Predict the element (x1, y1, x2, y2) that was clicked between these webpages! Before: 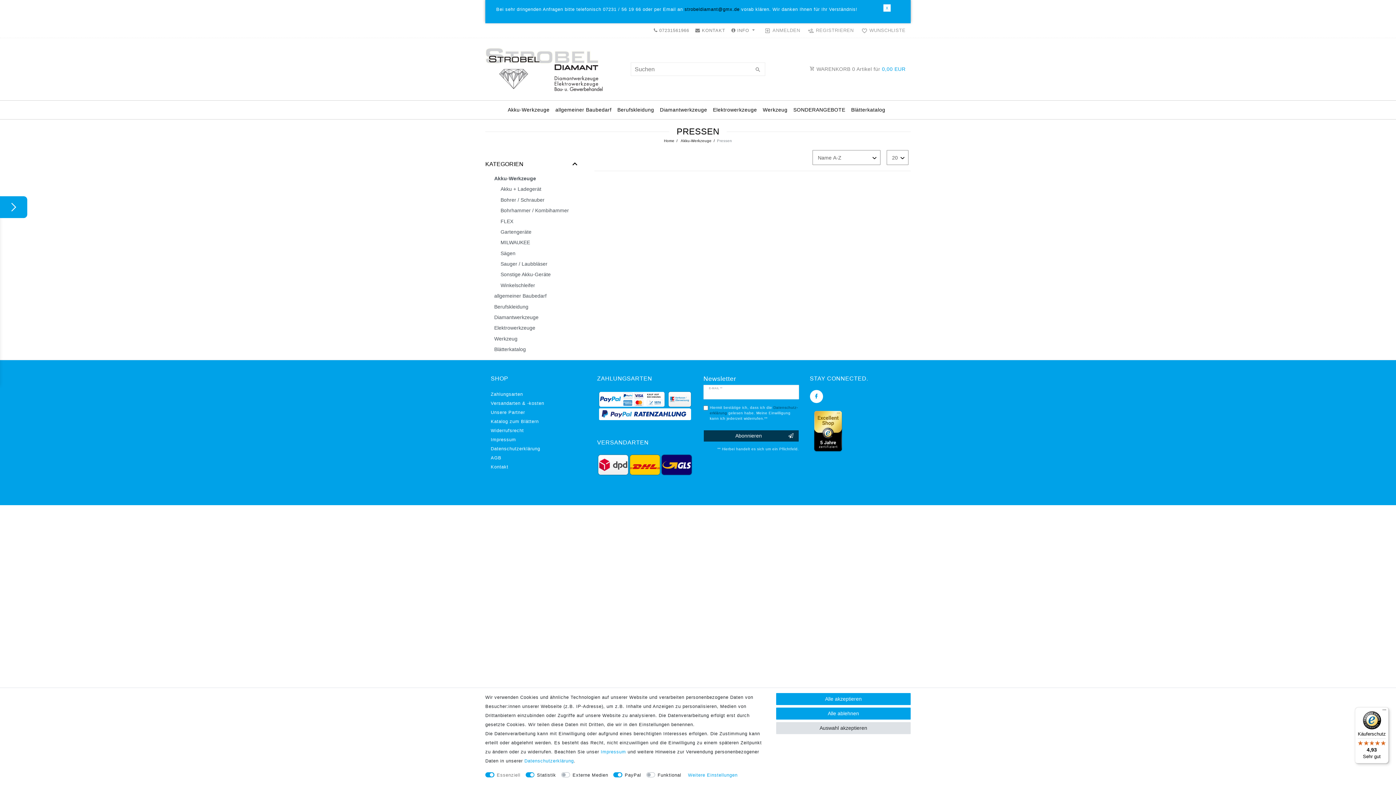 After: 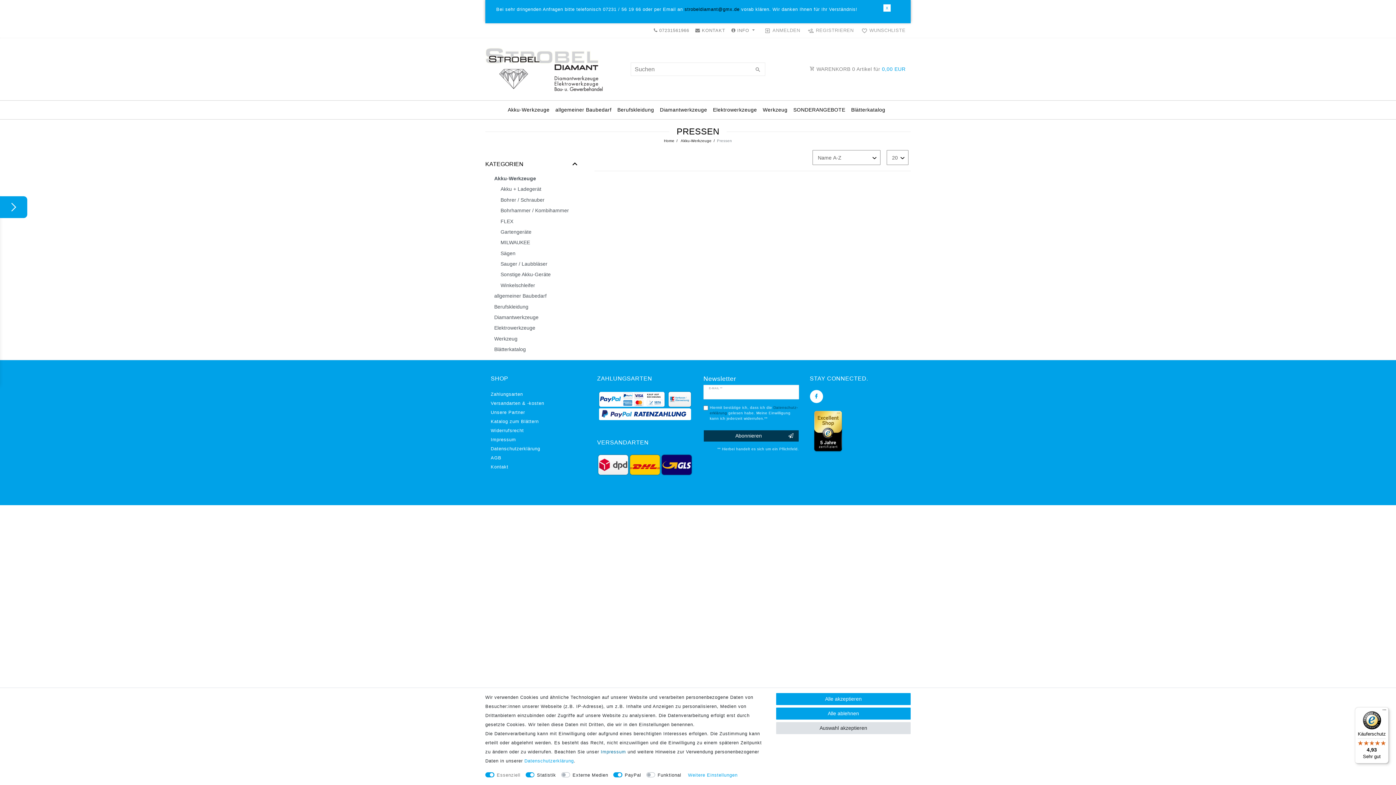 Action: label: Impressum bbox: (600, 749, 626, 754)